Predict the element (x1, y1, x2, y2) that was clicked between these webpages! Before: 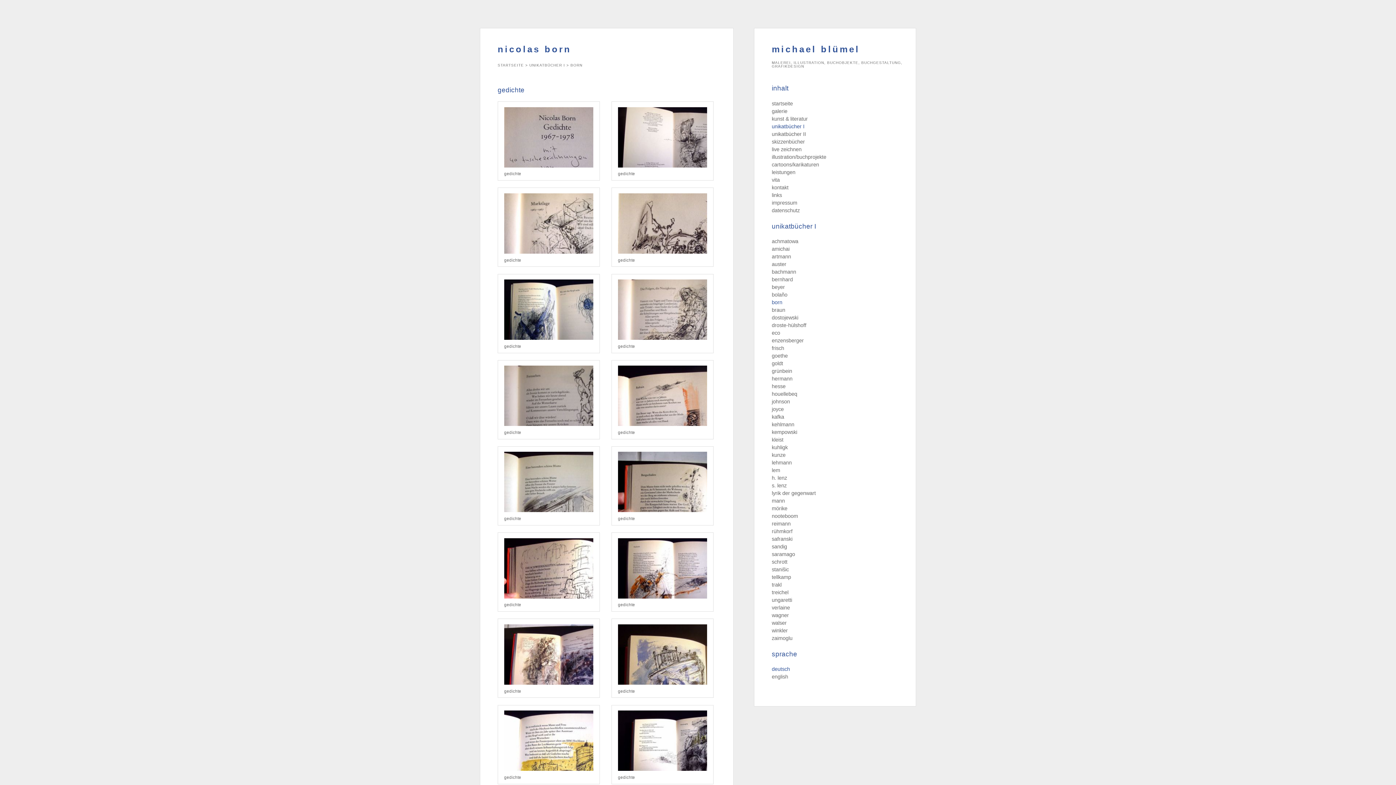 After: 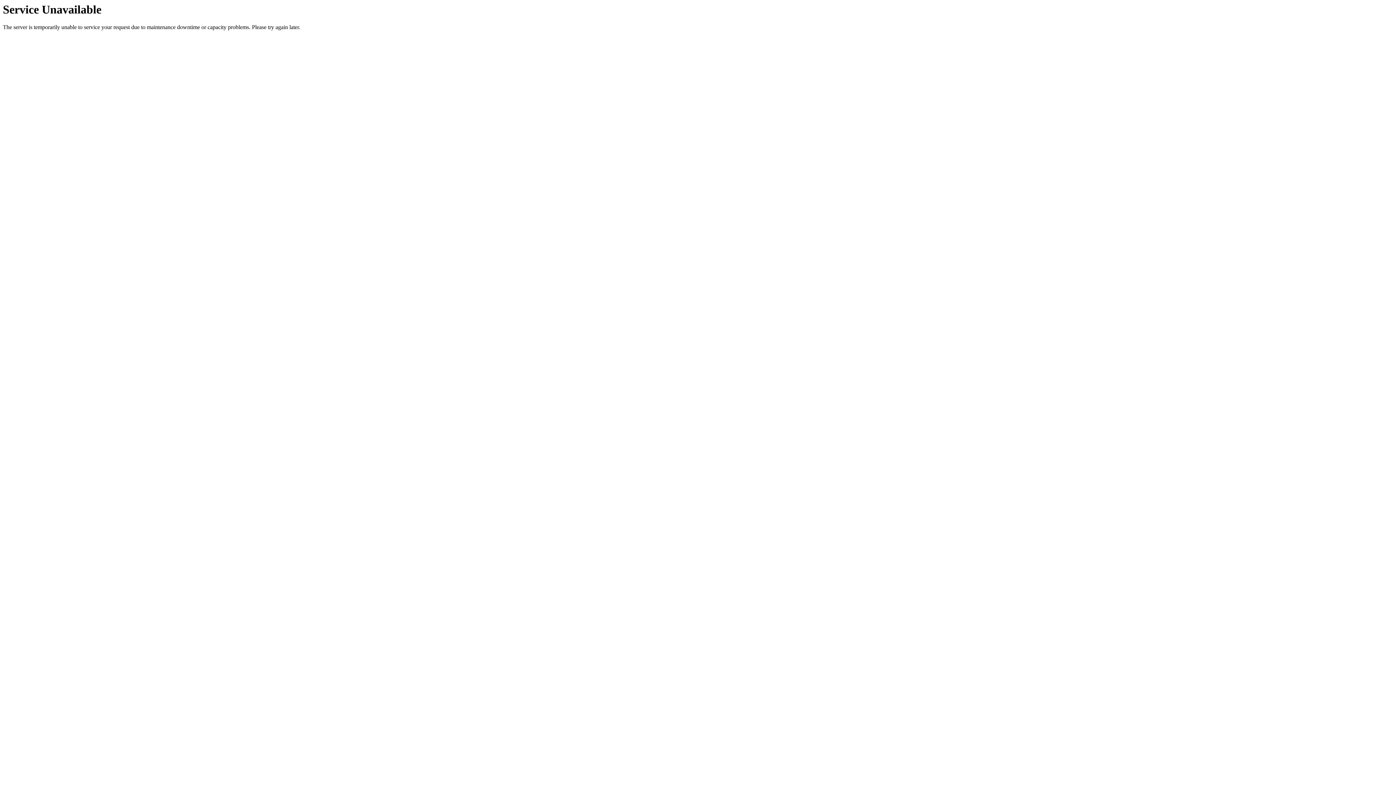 Action: label: mörike bbox: (772, 505, 905, 512)